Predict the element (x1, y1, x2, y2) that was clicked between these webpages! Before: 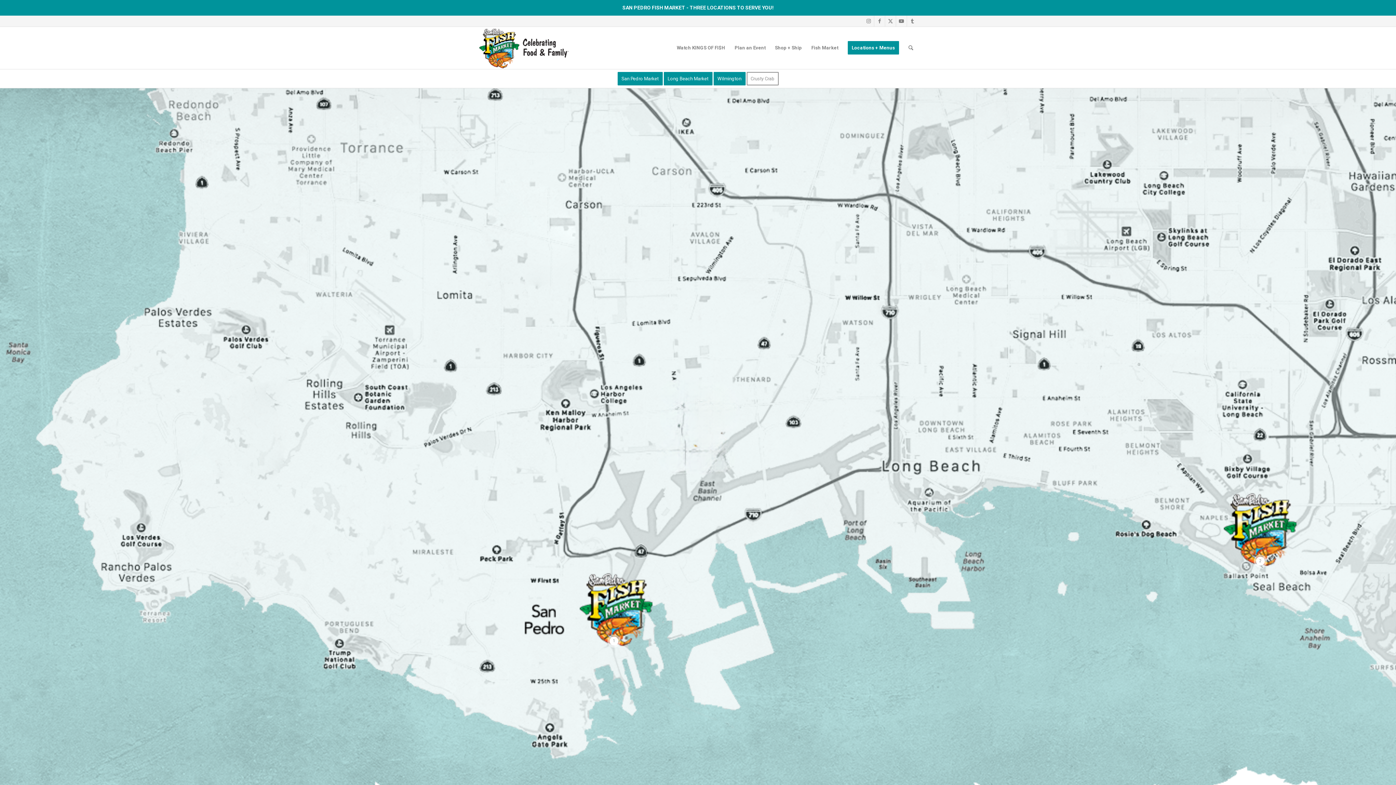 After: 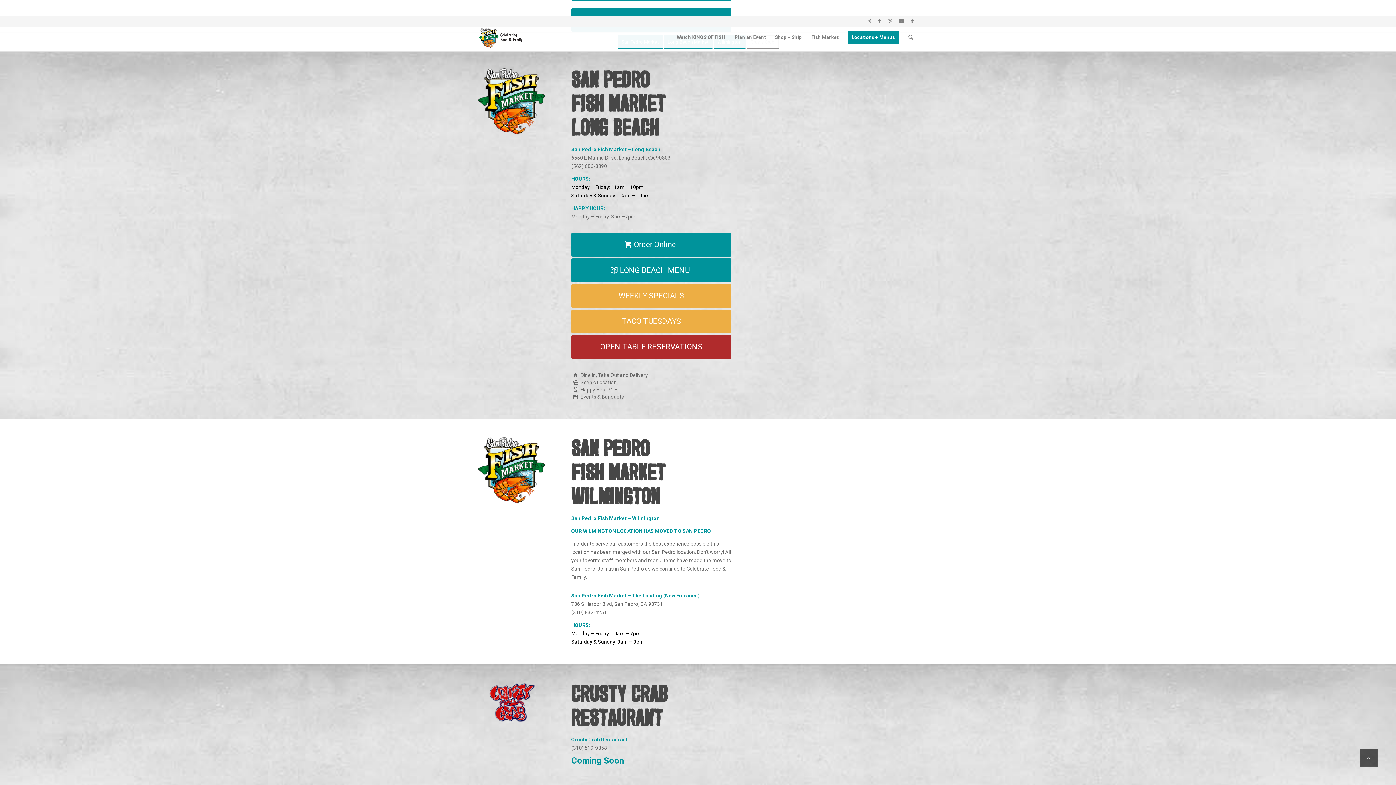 Action: label: 2 bbox: (1256, 557, 1264, 565)